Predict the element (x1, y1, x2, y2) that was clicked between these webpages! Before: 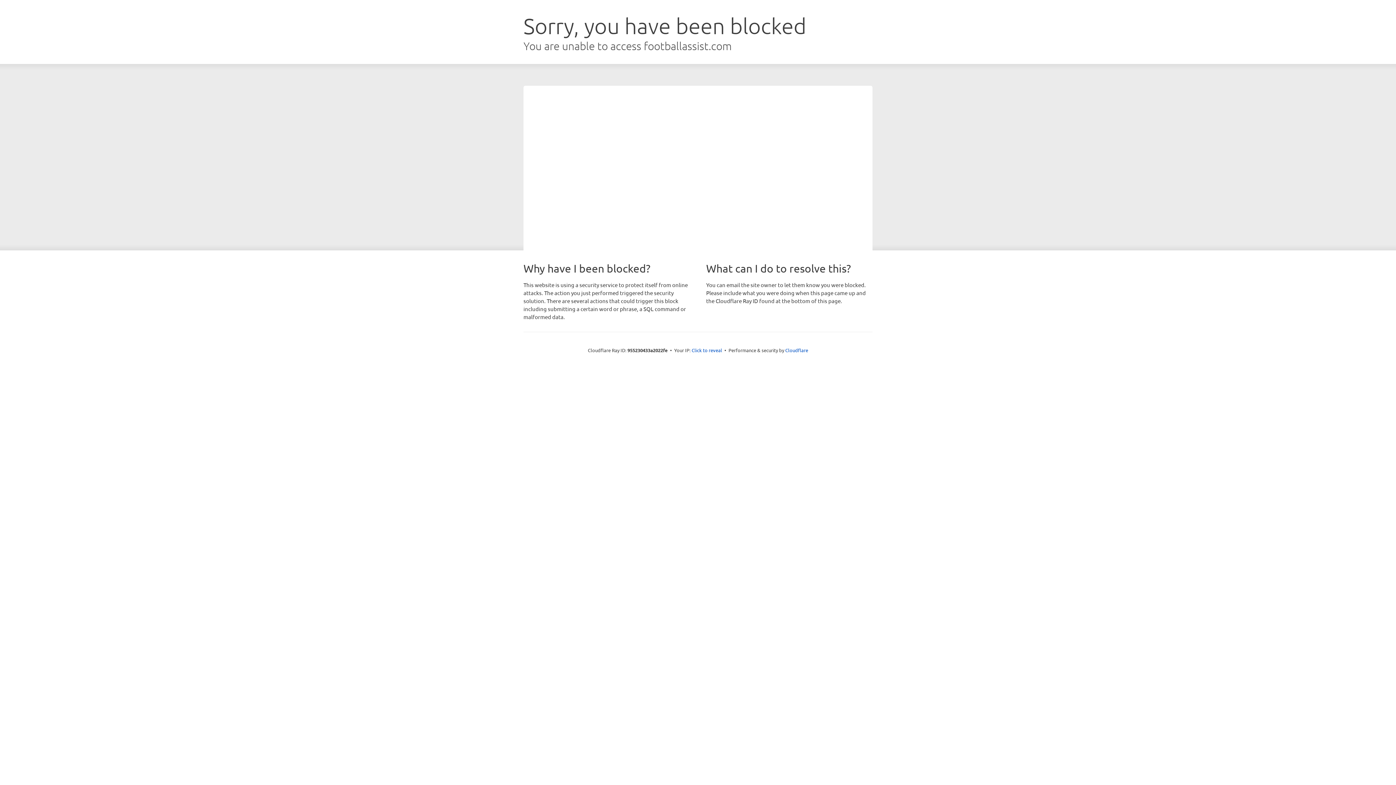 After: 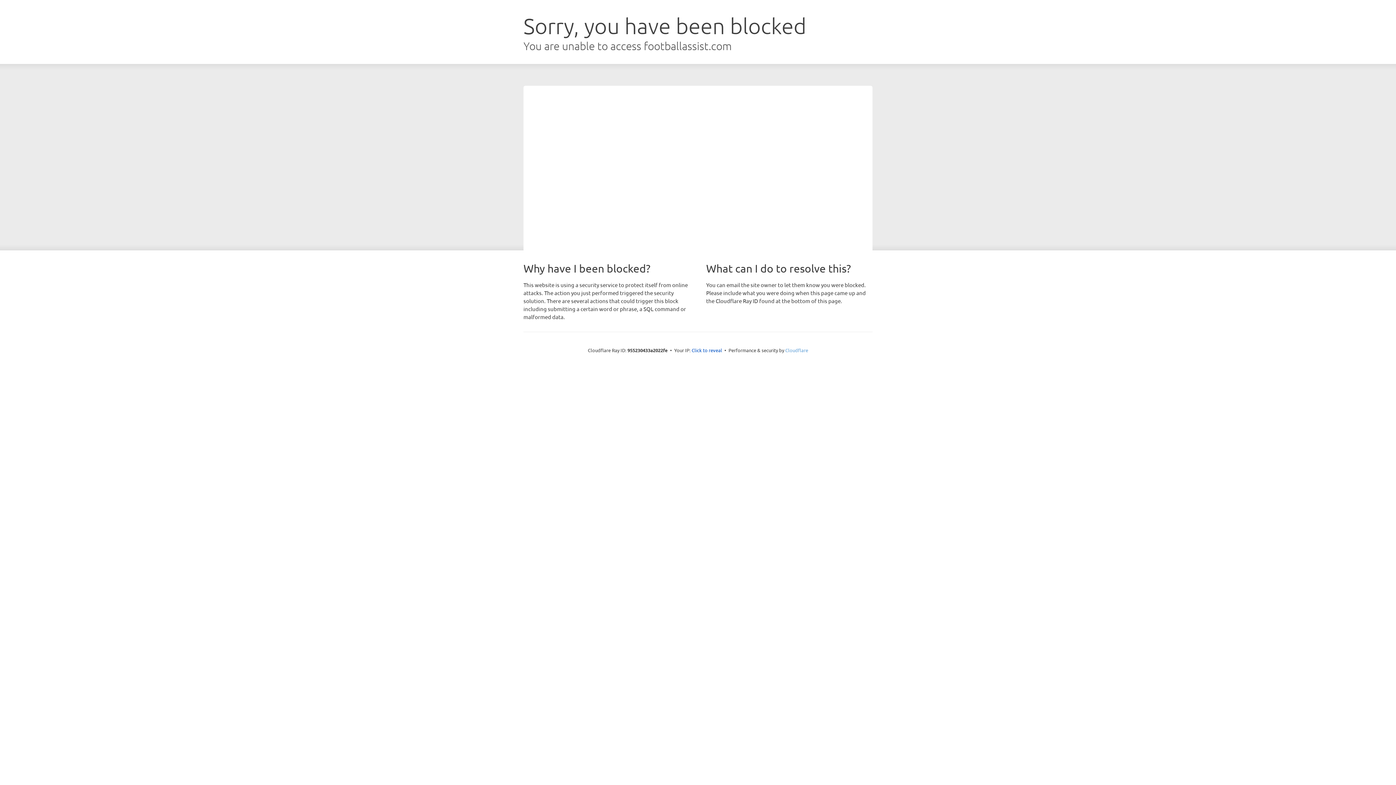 Action: label: Cloudflare bbox: (785, 347, 808, 353)